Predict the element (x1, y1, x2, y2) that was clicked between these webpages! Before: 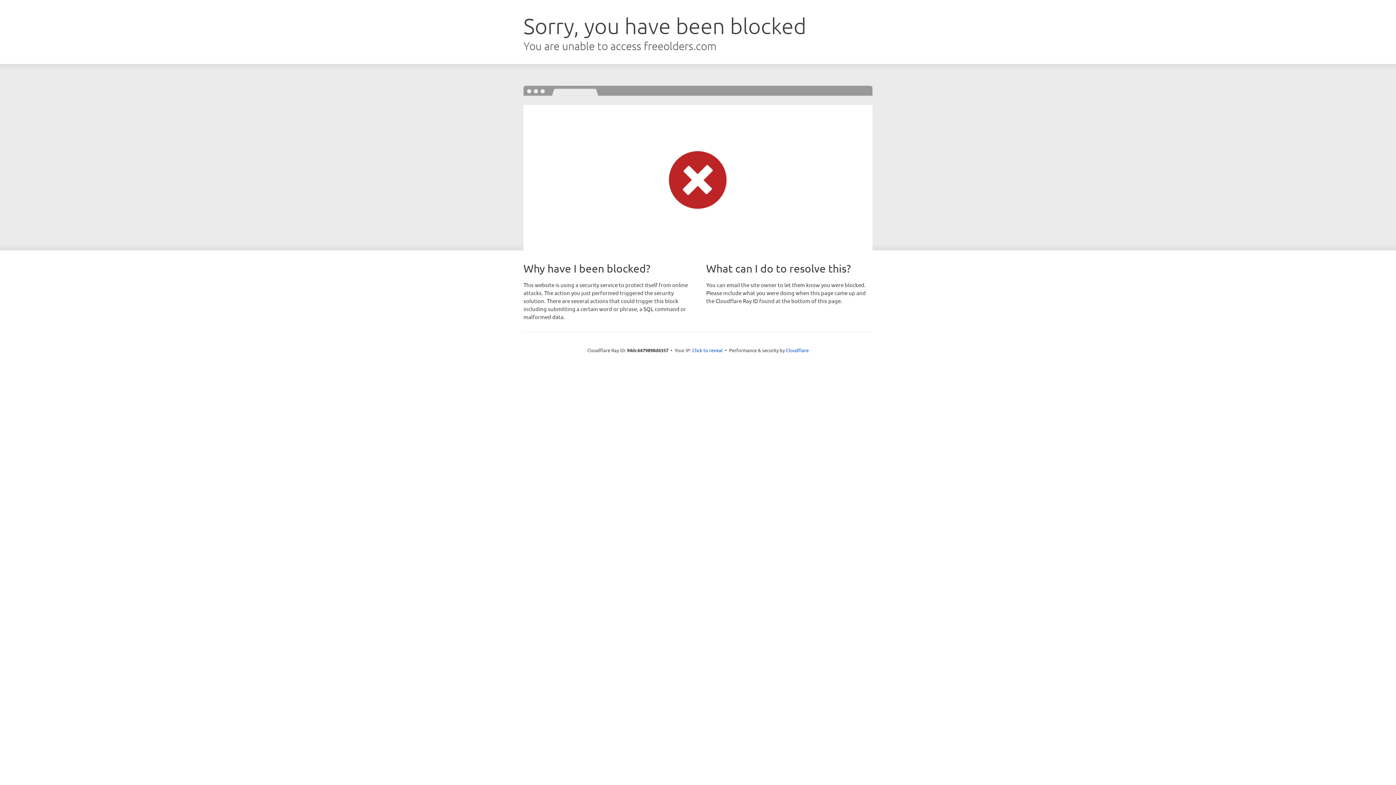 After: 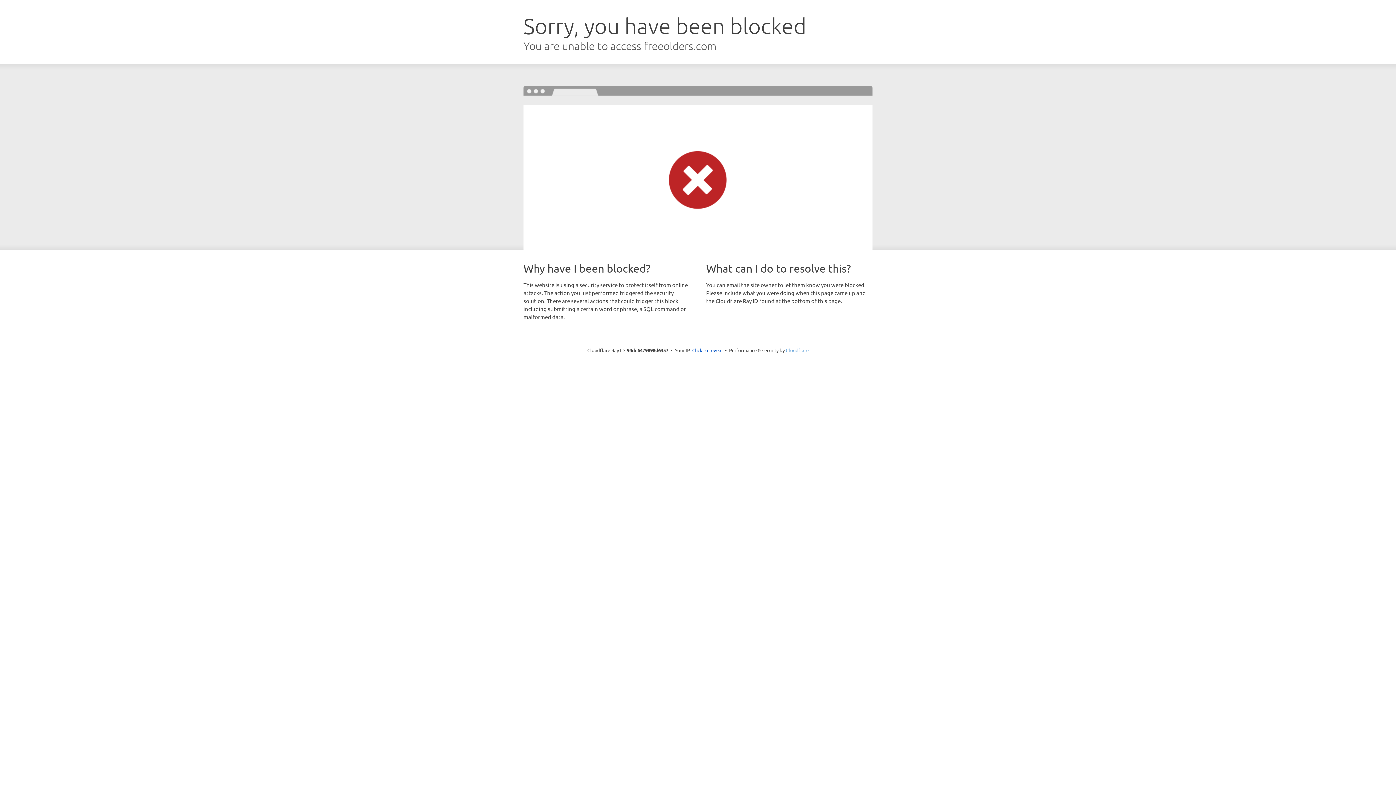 Action: bbox: (786, 347, 808, 353) label: Cloudflare